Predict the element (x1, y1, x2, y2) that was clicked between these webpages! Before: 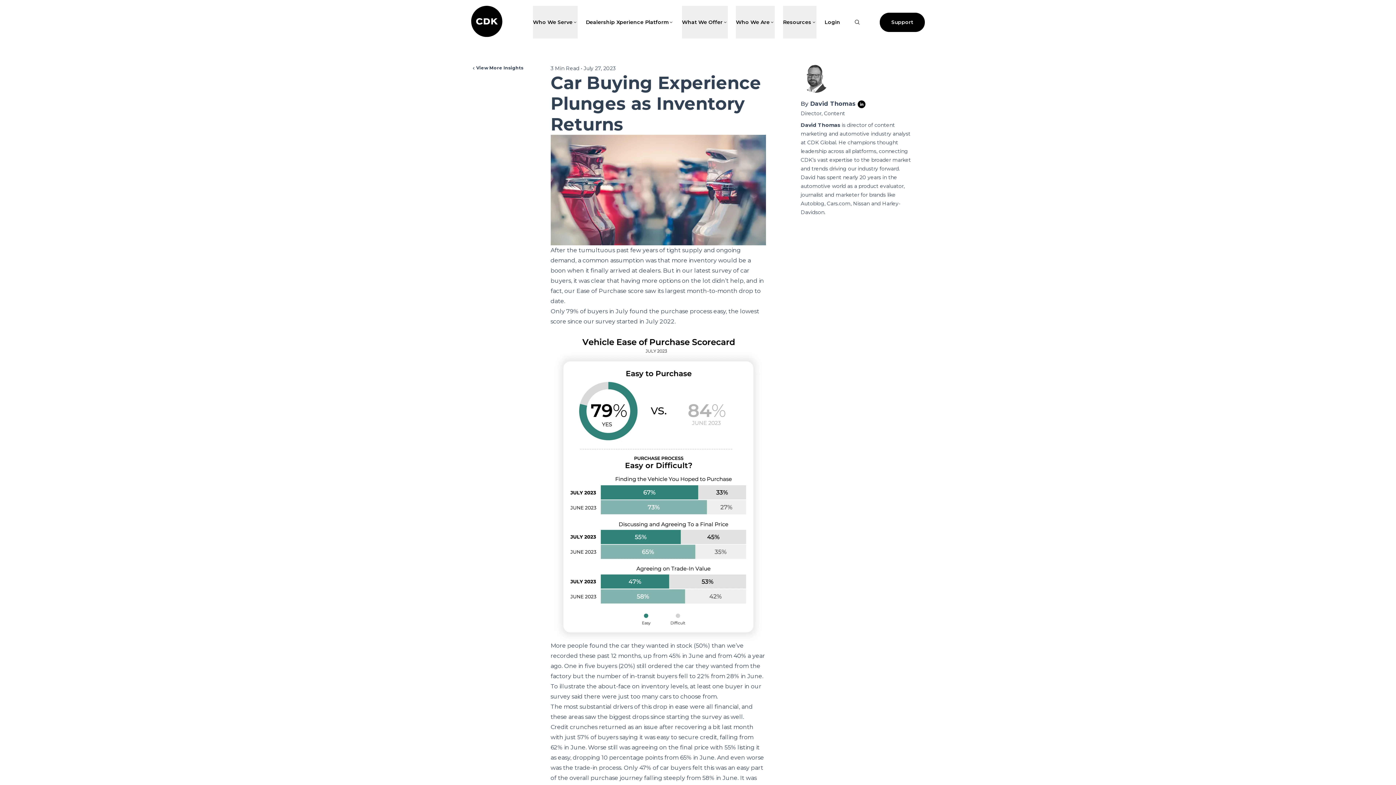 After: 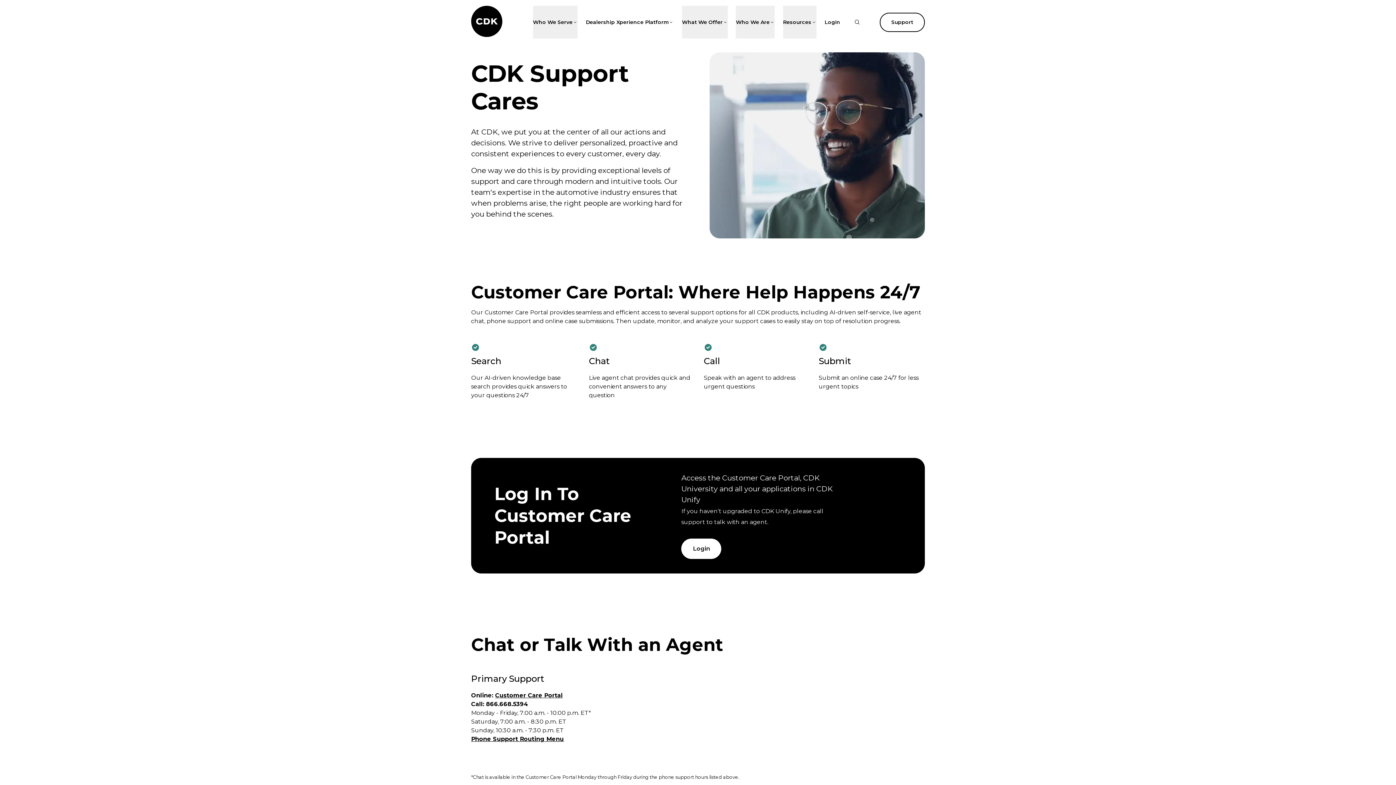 Action: label: Support bbox: (879, 12, 925, 31)